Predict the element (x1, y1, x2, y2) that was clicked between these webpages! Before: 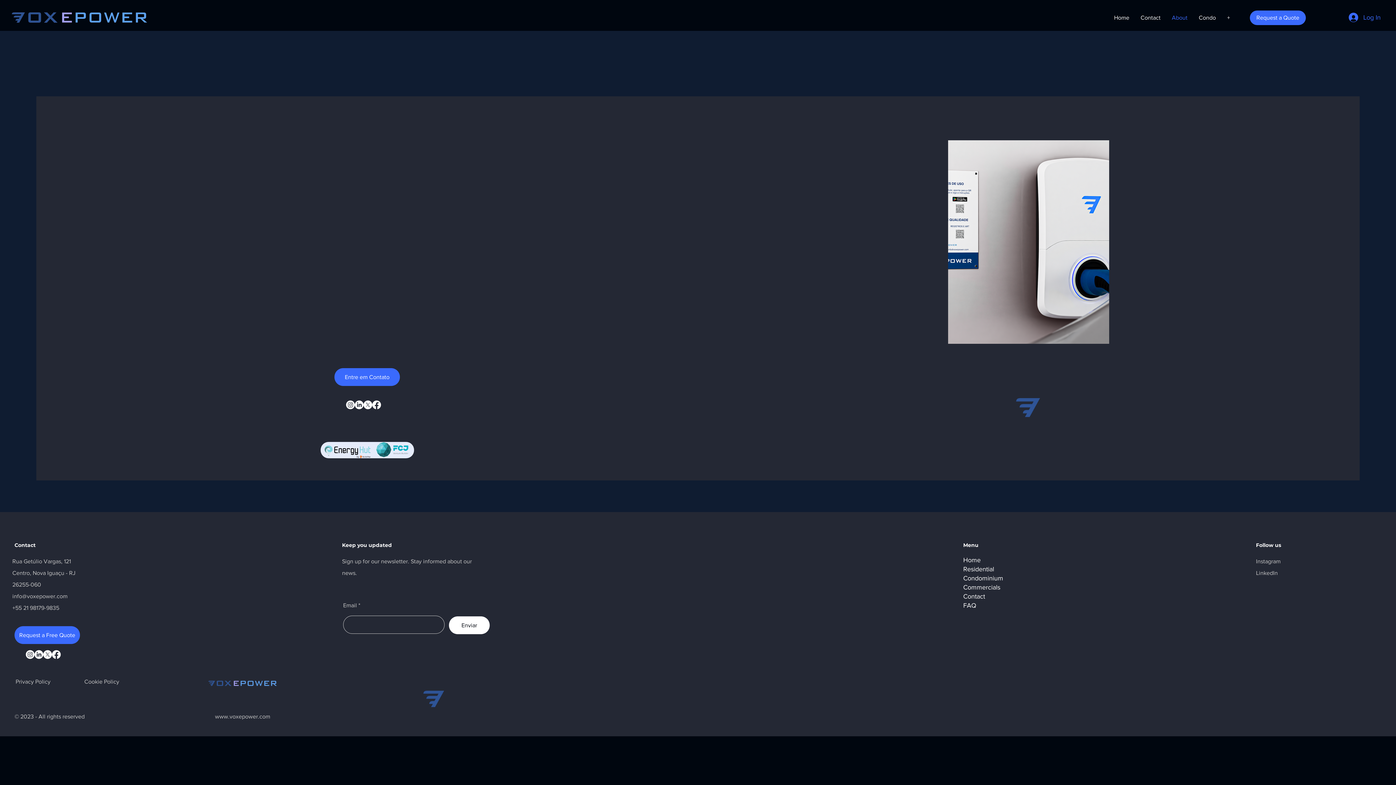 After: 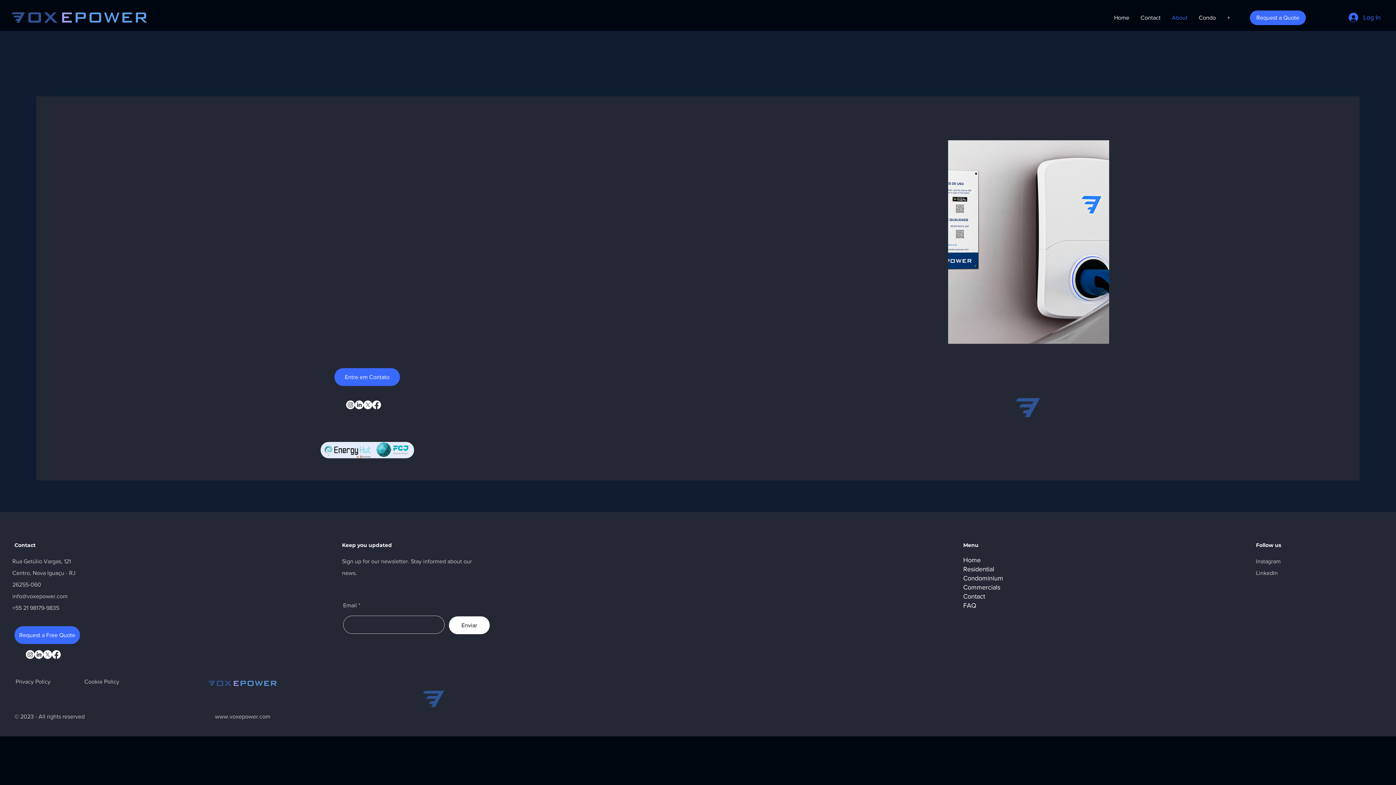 Action: bbox: (1166, 10, 1193, 25) label: About